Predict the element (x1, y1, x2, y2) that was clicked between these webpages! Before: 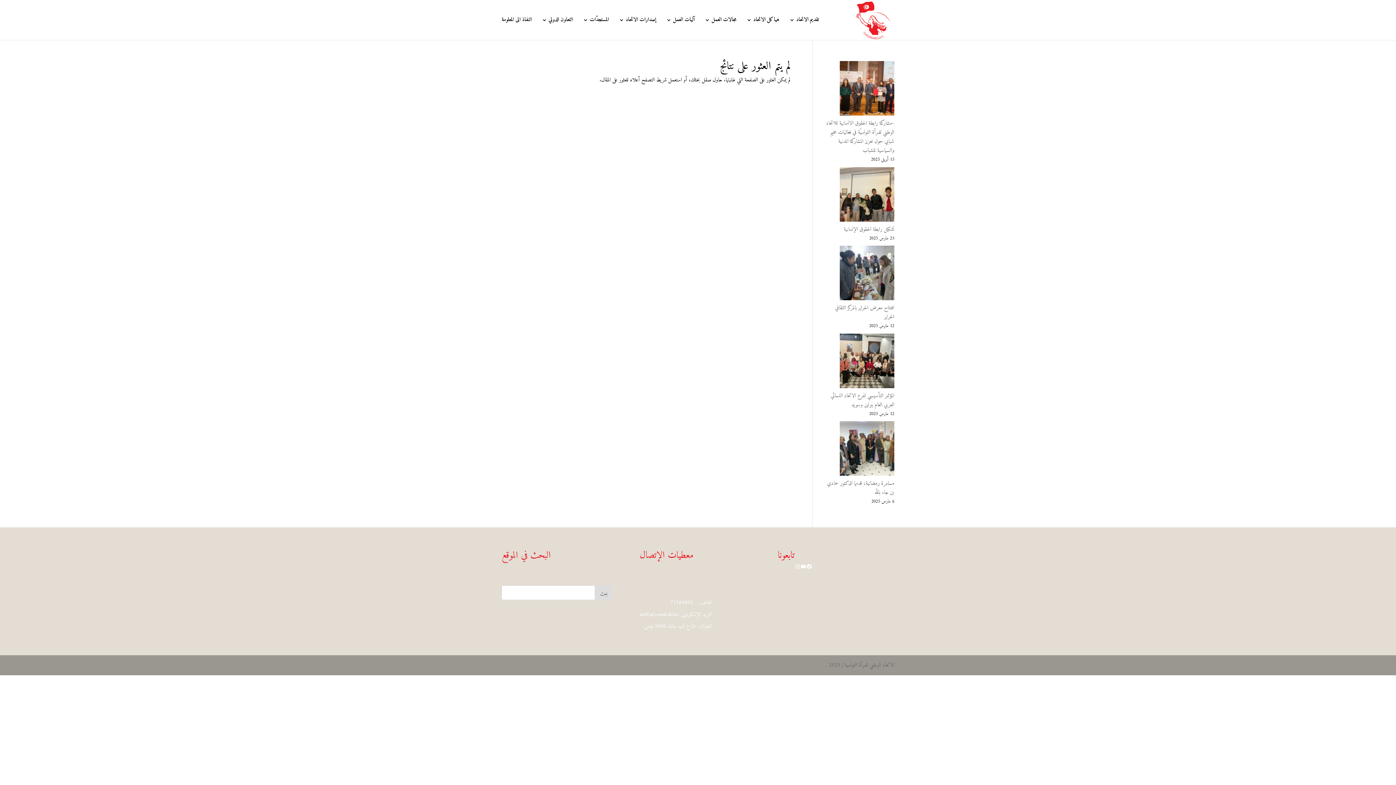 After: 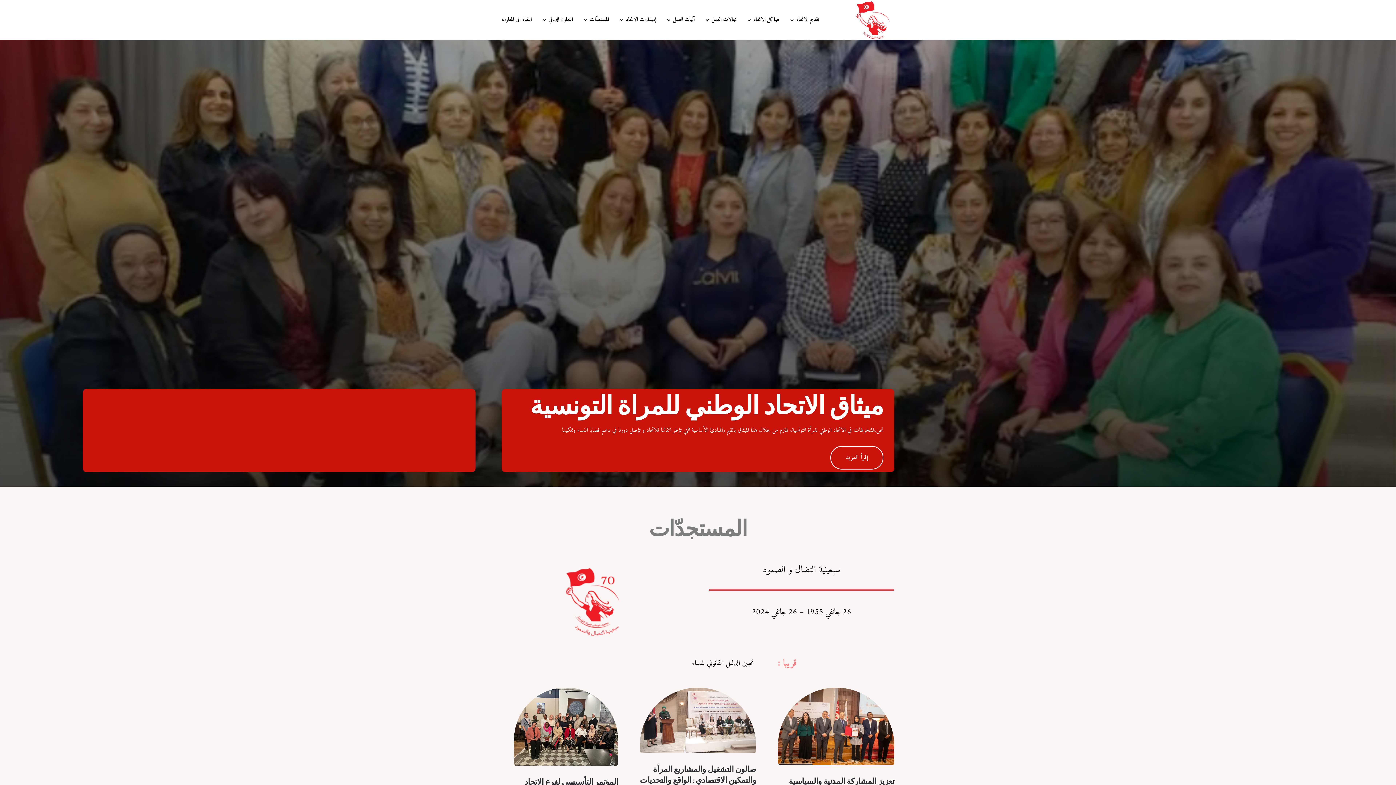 Action: bbox: (853, 15, 893, 24)